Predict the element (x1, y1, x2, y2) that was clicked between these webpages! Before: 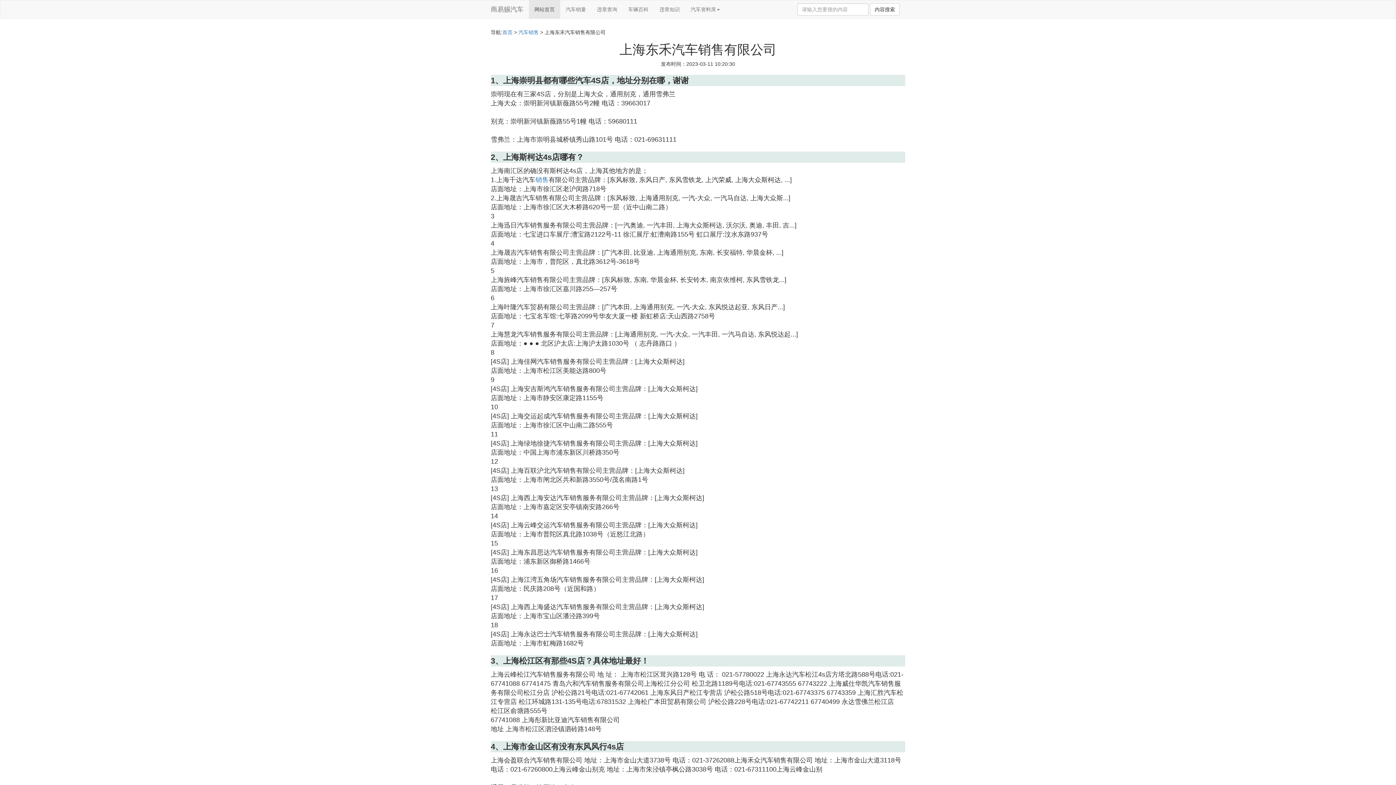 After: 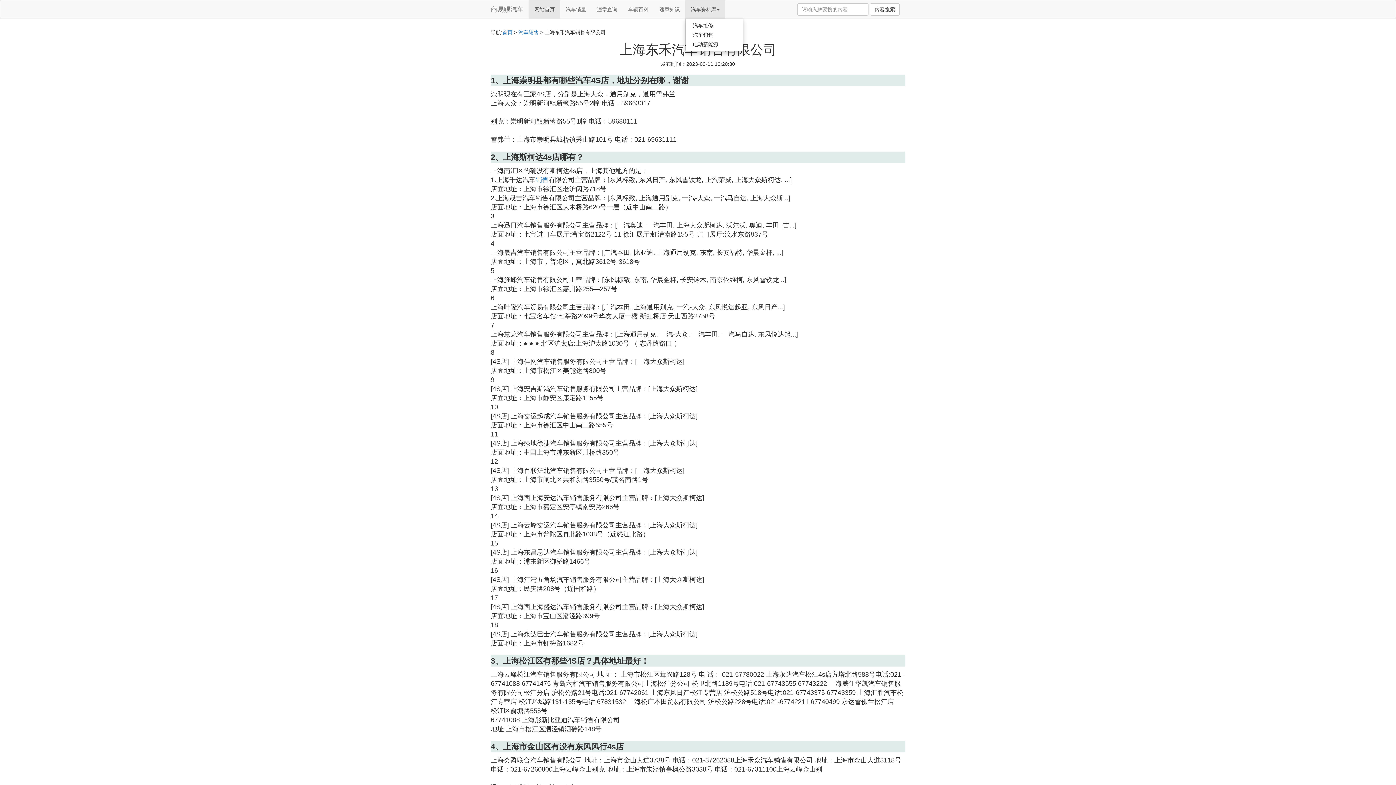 Action: label: 汽车资料库 bbox: (685, 0, 725, 18)